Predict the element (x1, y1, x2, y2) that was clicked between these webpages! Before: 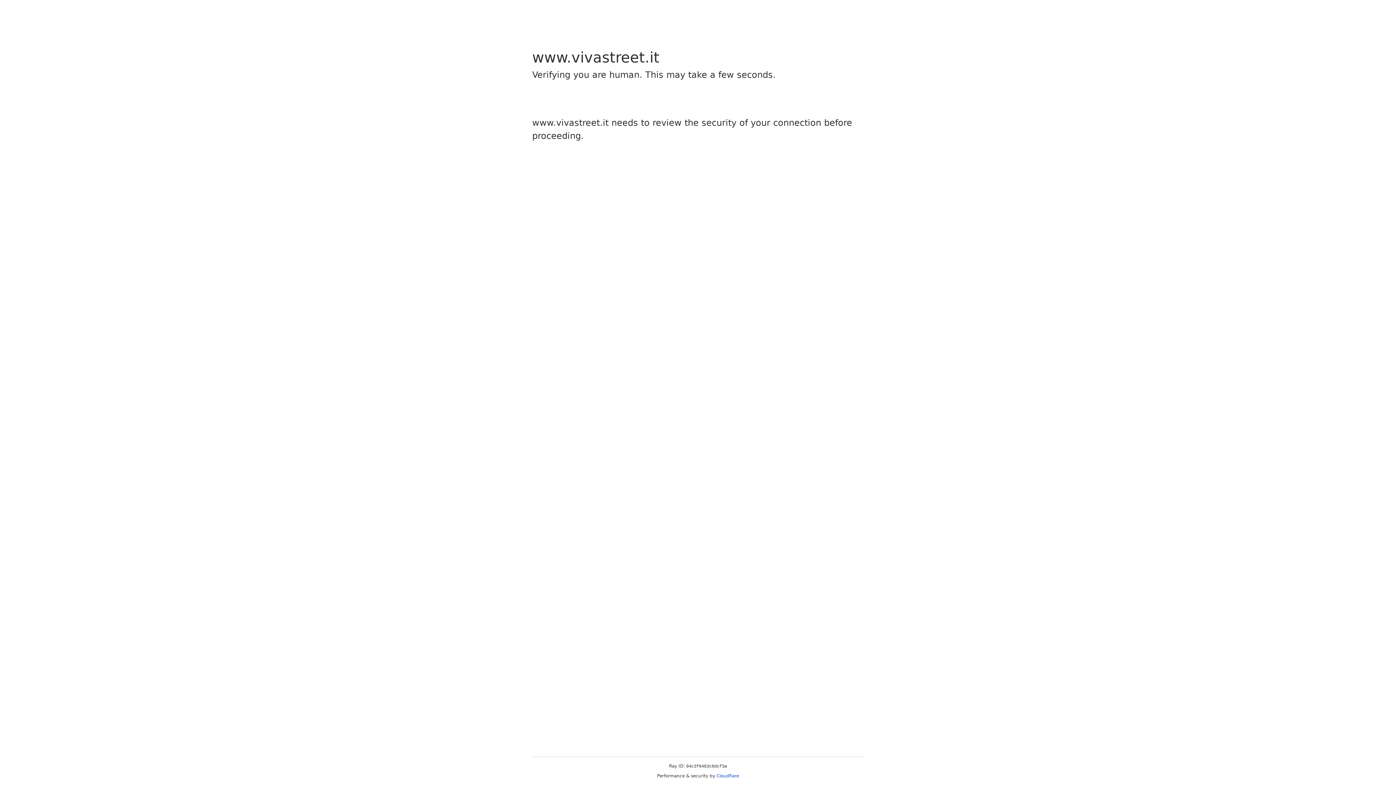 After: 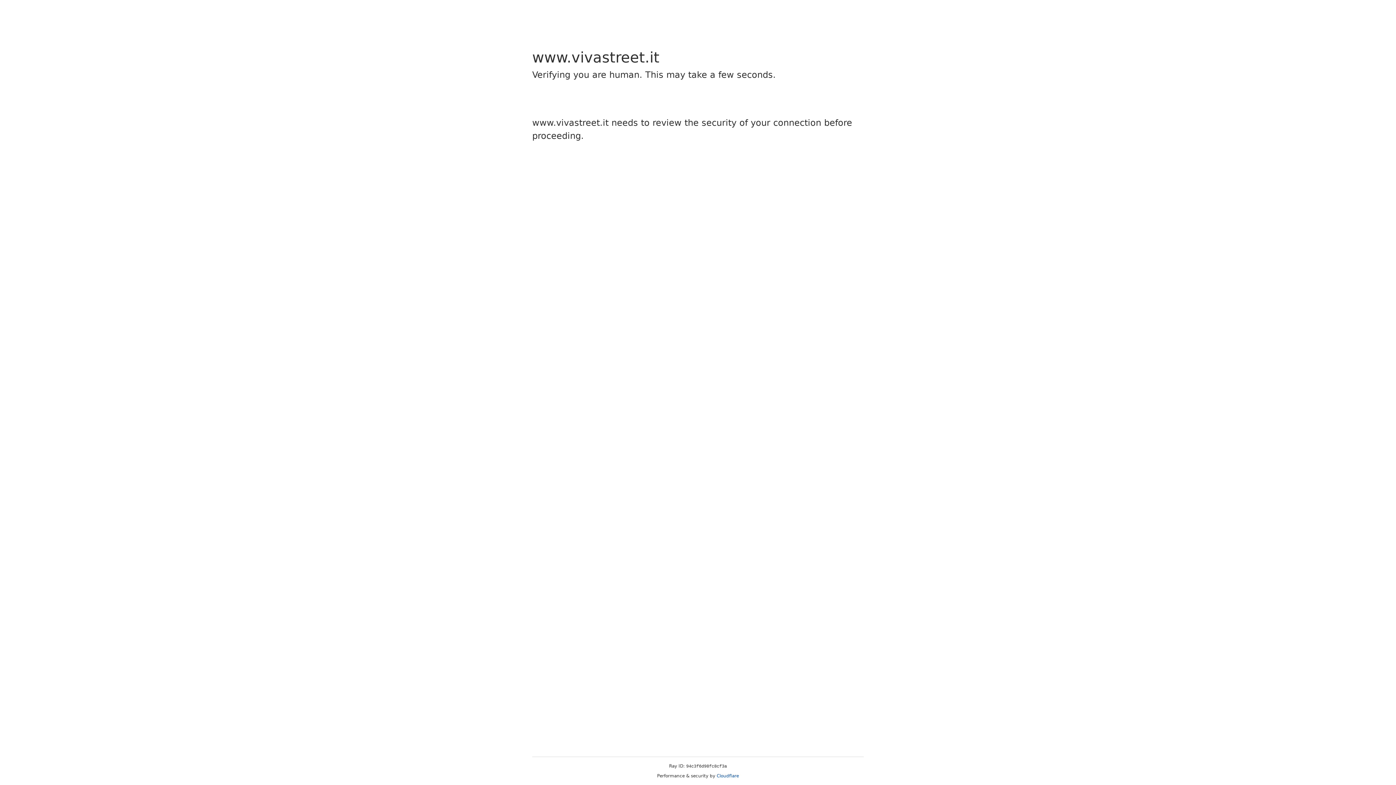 Action: bbox: (716, 773, 739, 778) label: Cloudflare